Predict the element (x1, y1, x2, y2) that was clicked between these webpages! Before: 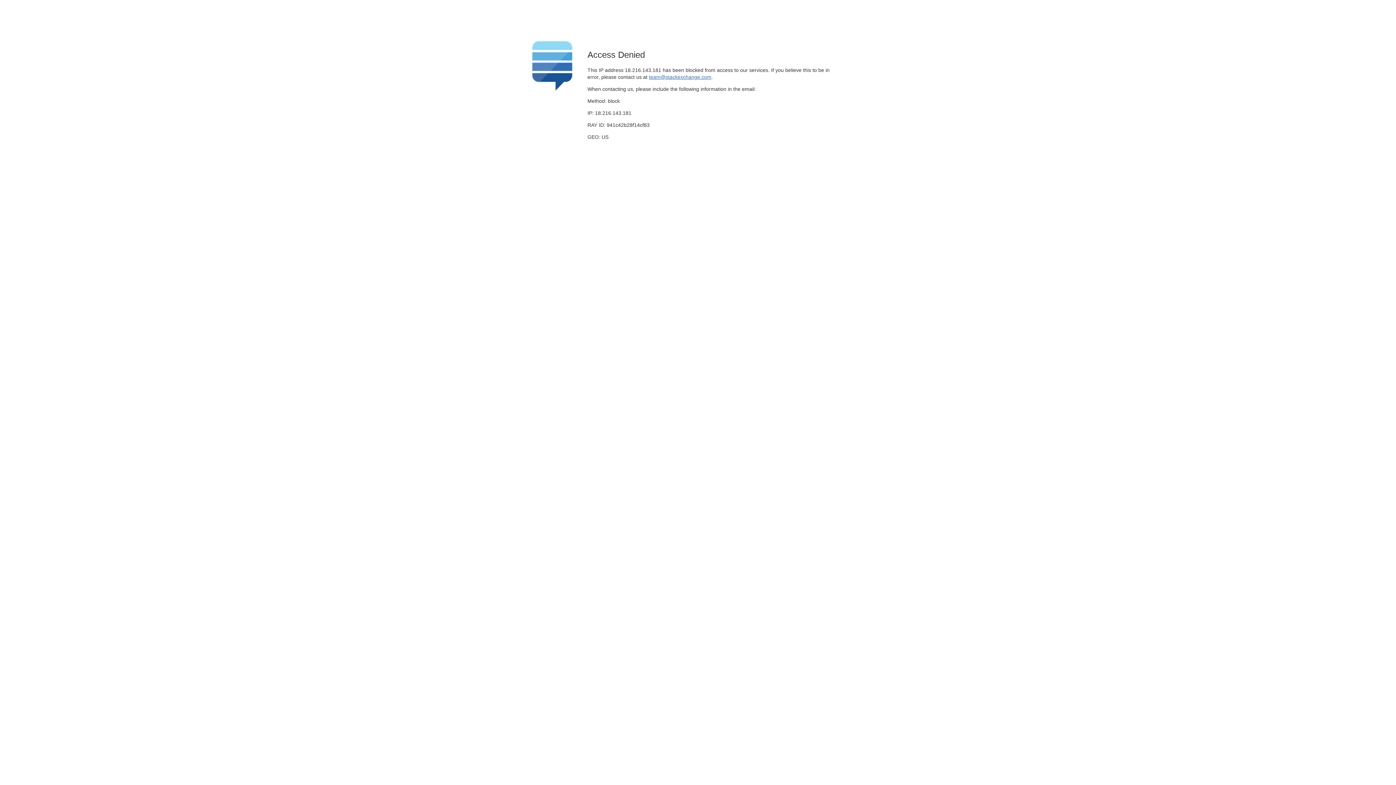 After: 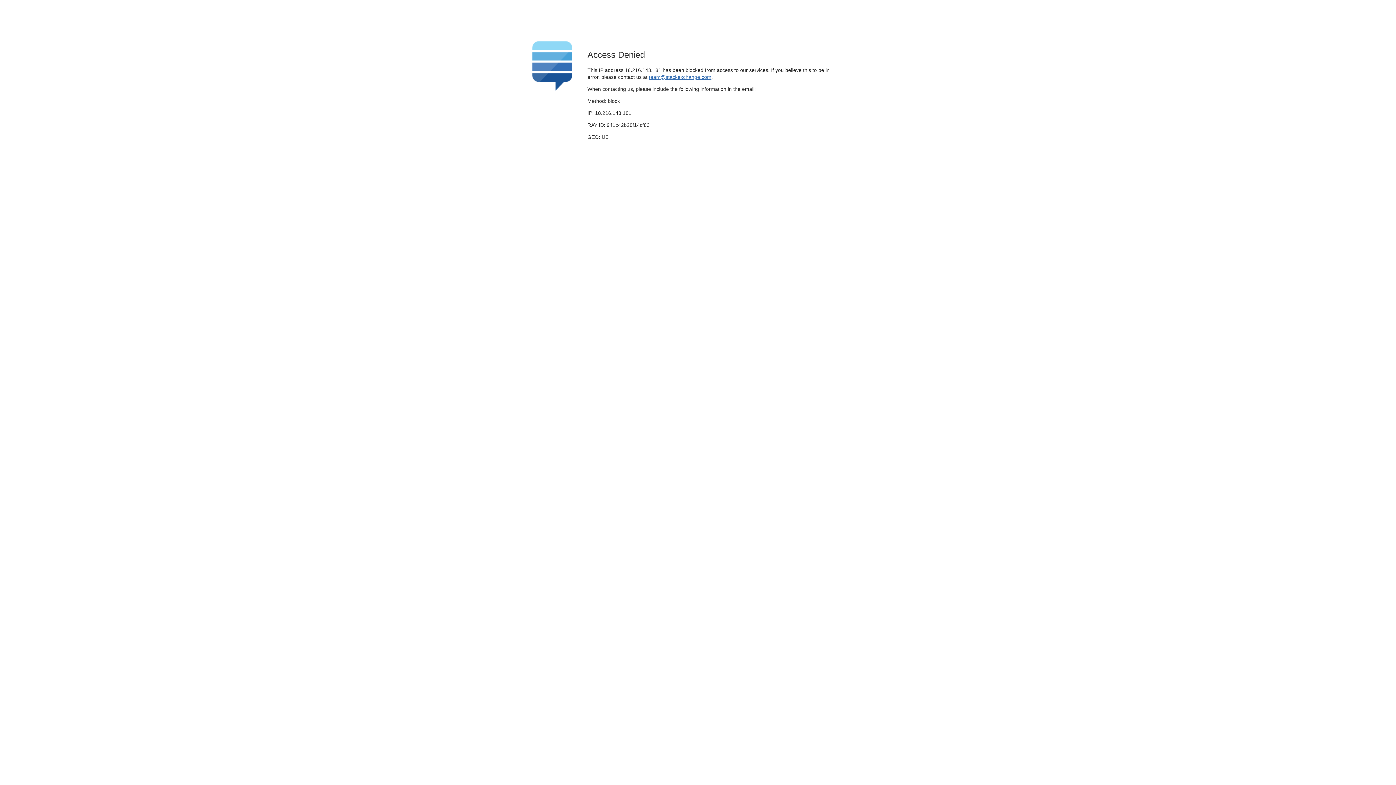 Action: label: team@stackexchange.com bbox: (649, 74, 711, 79)